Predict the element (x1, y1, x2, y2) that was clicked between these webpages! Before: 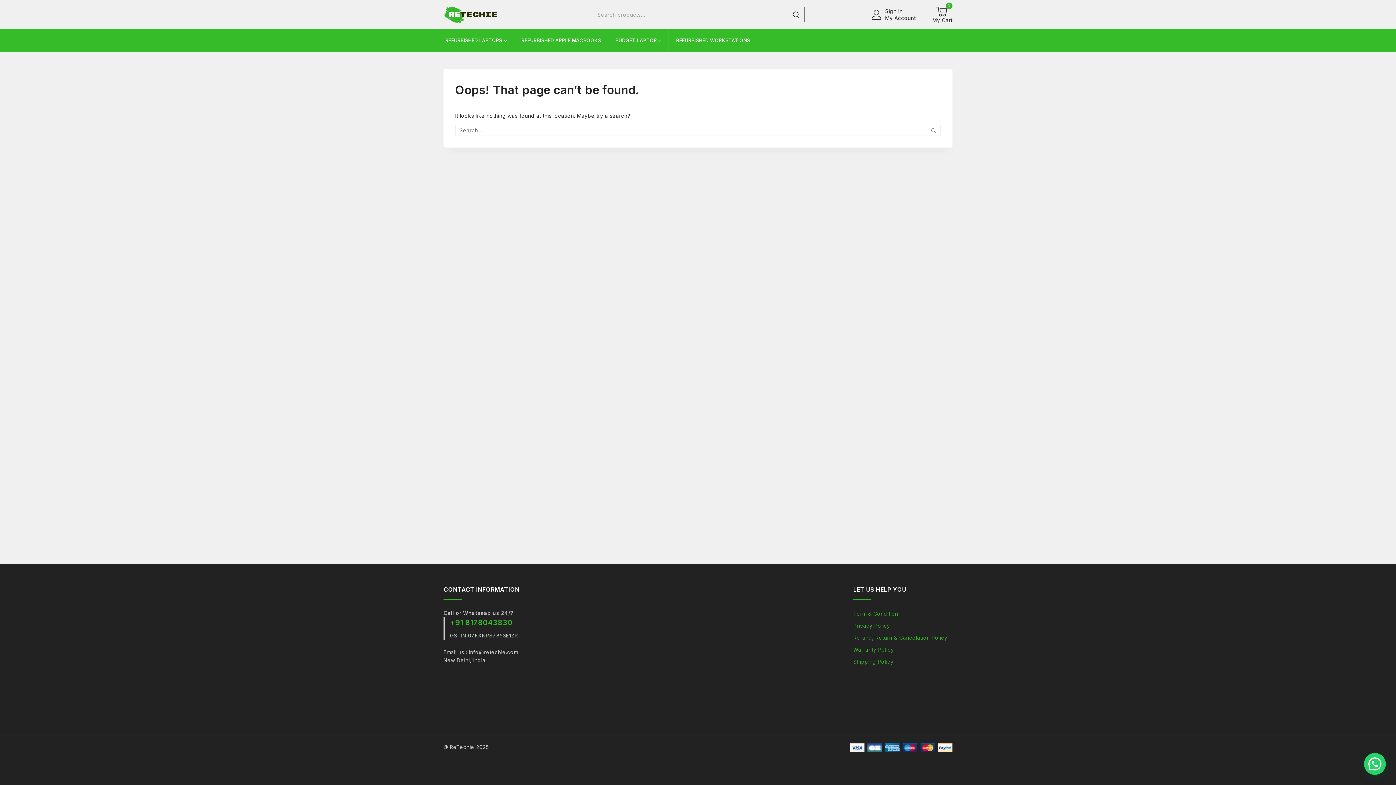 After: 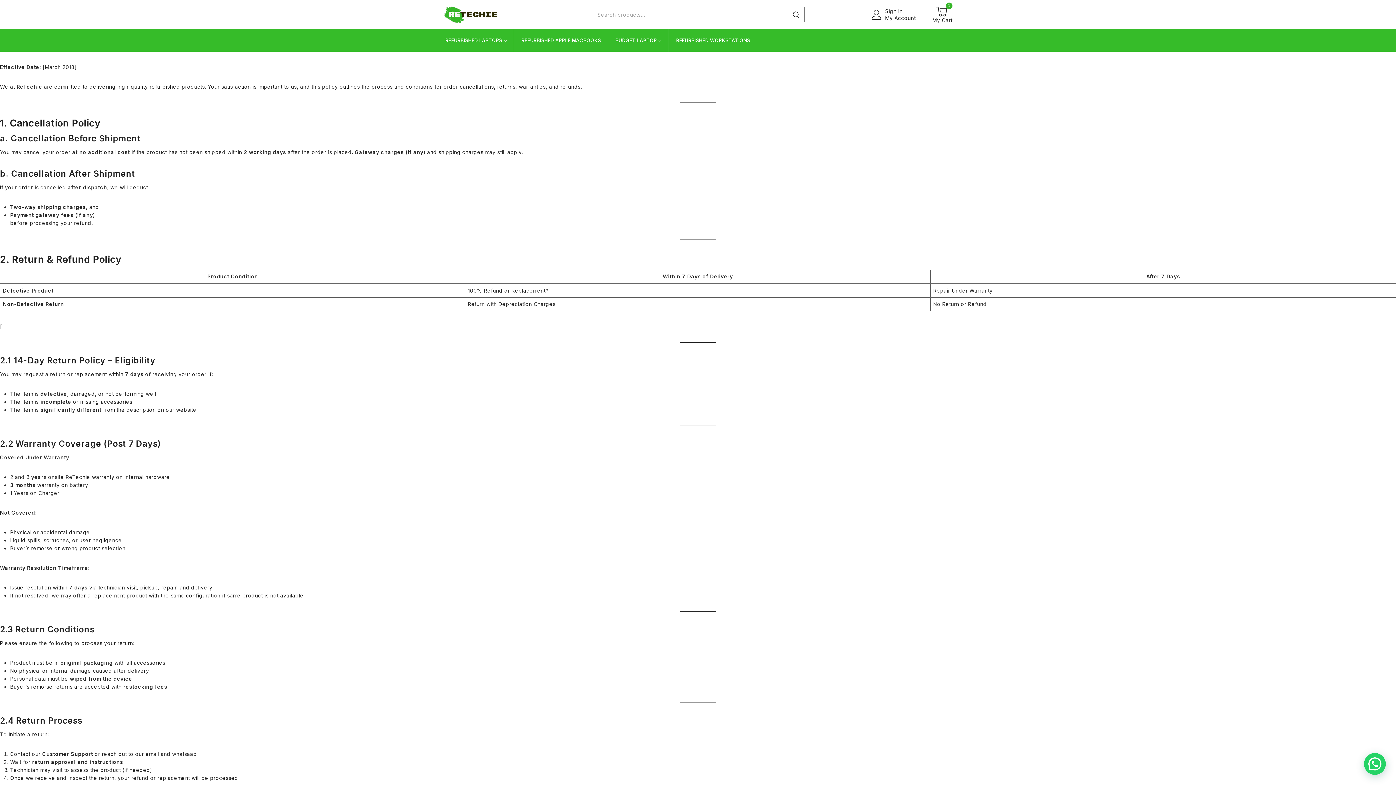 Action: label: Refund, Return & Cancelation Policy bbox: (853, 634, 947, 640)